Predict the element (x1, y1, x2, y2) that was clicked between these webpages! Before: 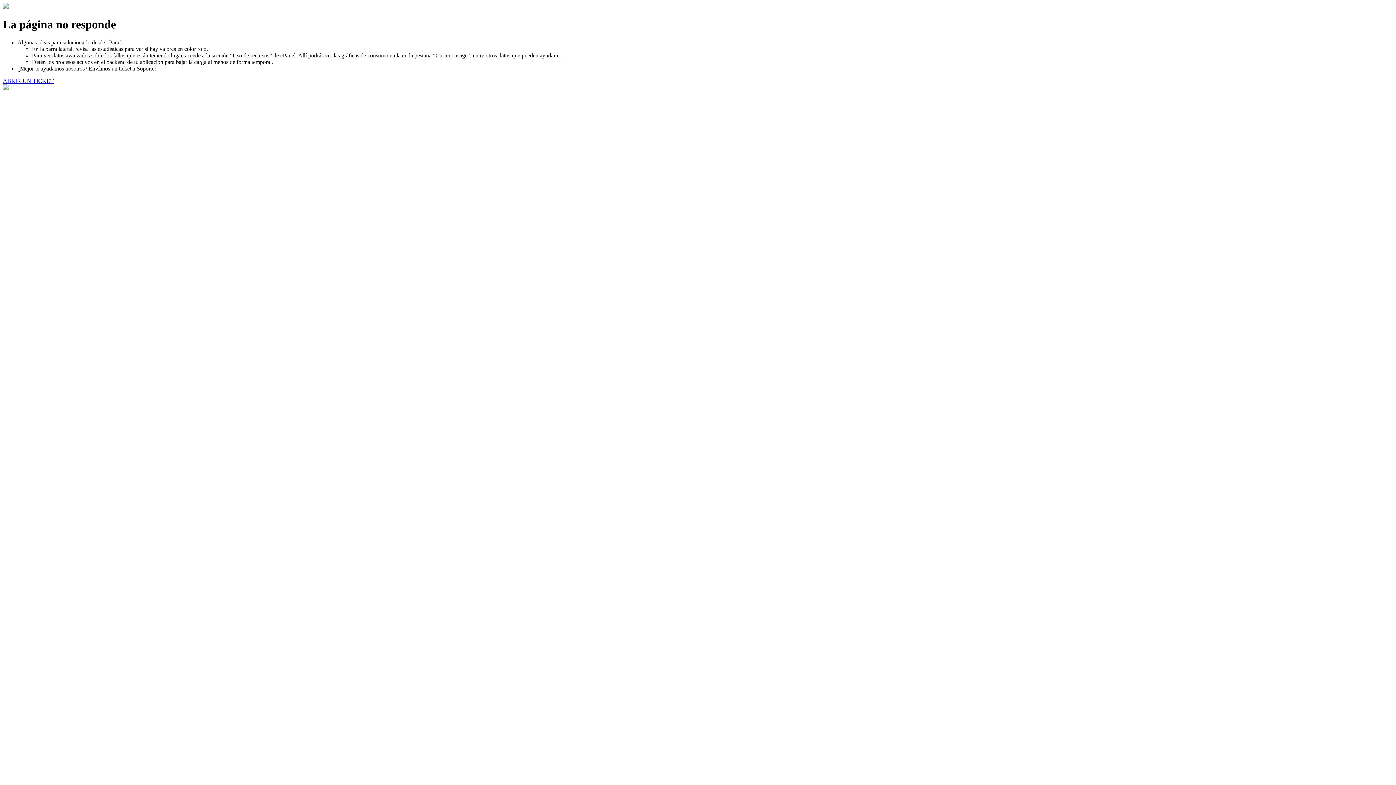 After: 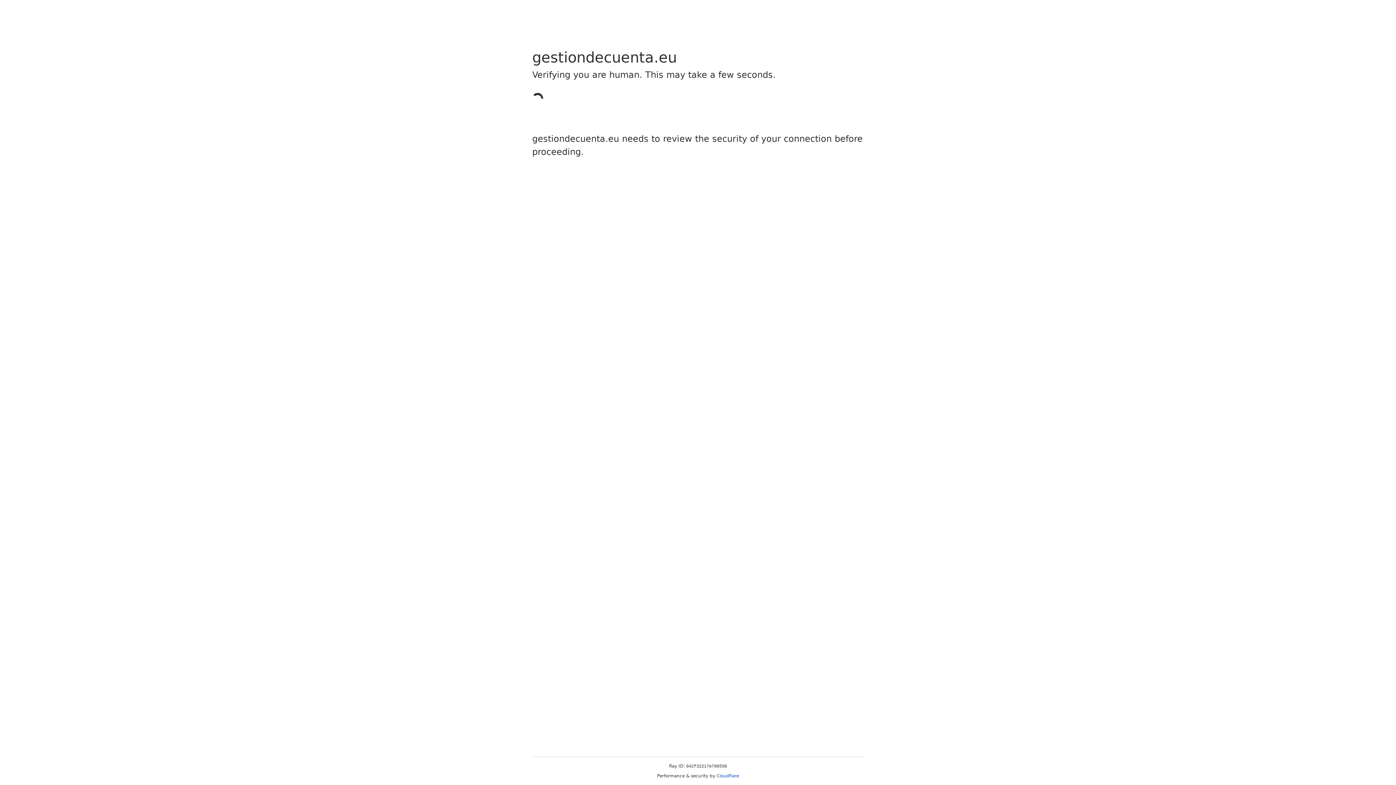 Action: bbox: (2, 77, 53, 83) label: ABRIR UN TICKET